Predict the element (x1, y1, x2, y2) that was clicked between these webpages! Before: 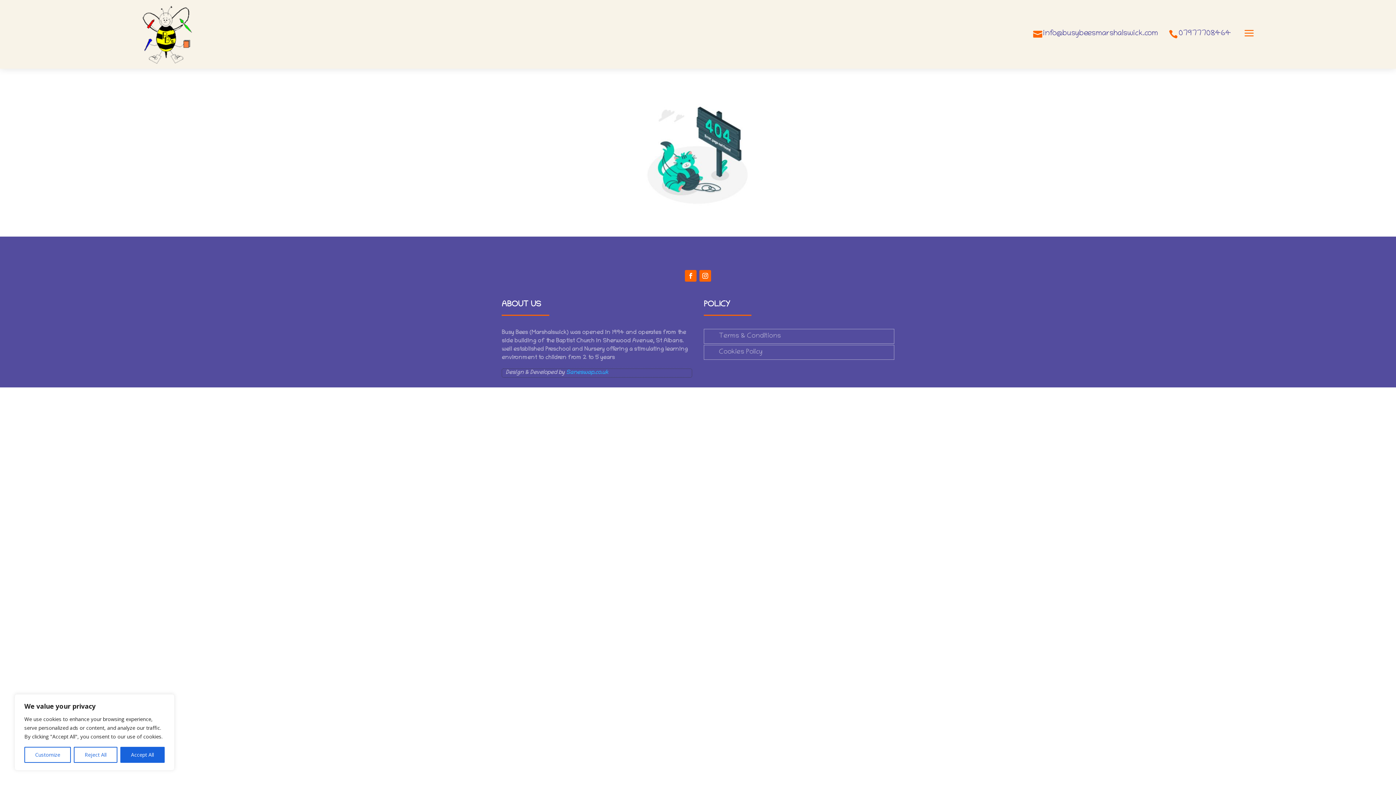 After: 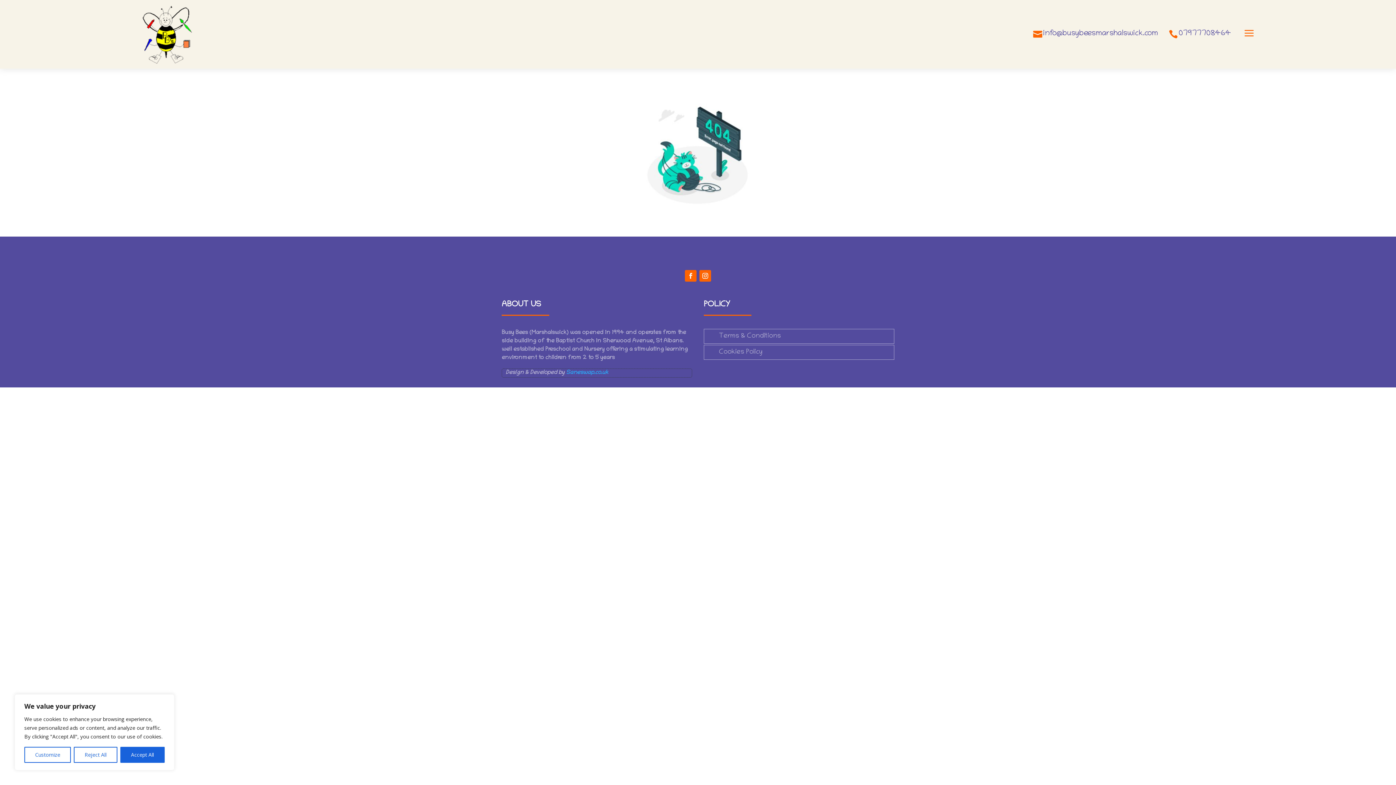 Action: bbox: (1178, 29, 1231, 38) label: 07977708464